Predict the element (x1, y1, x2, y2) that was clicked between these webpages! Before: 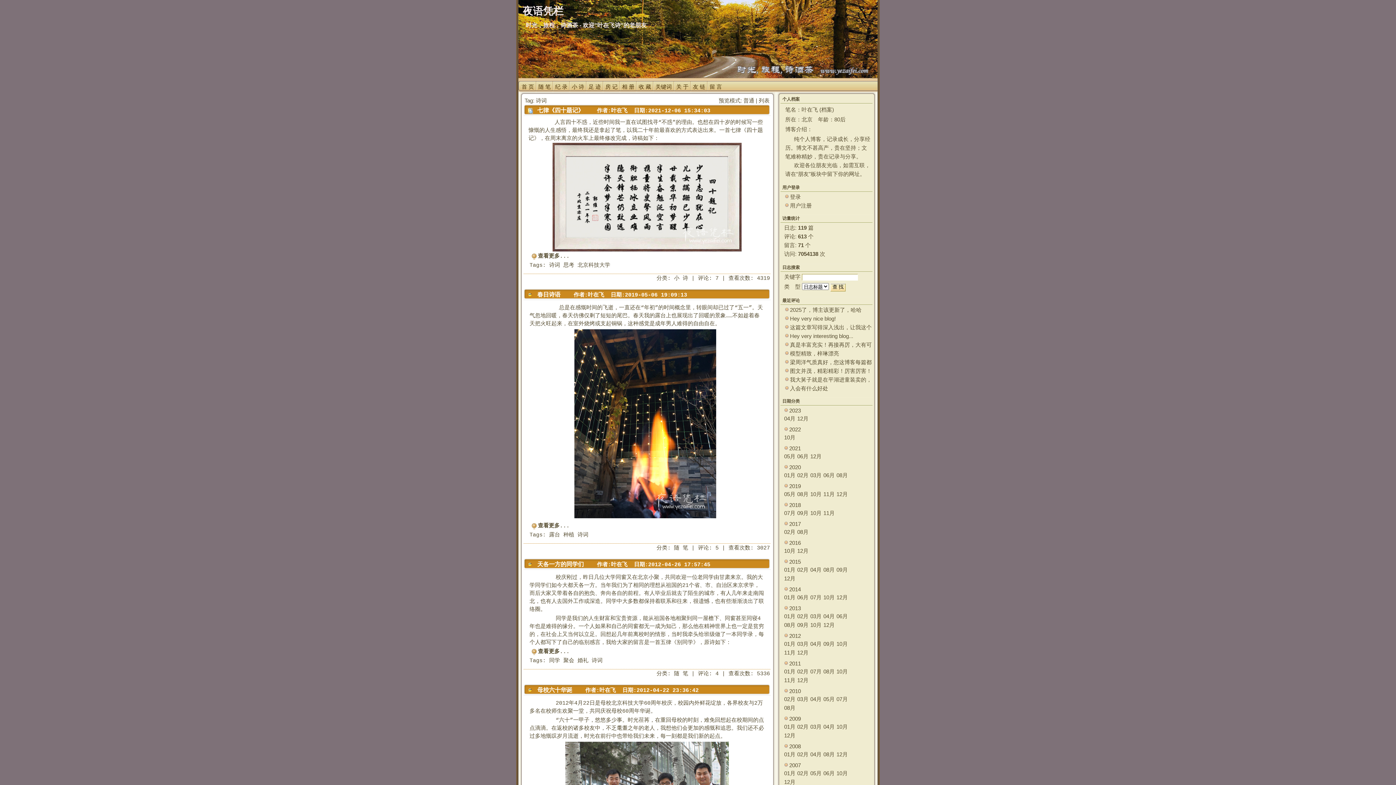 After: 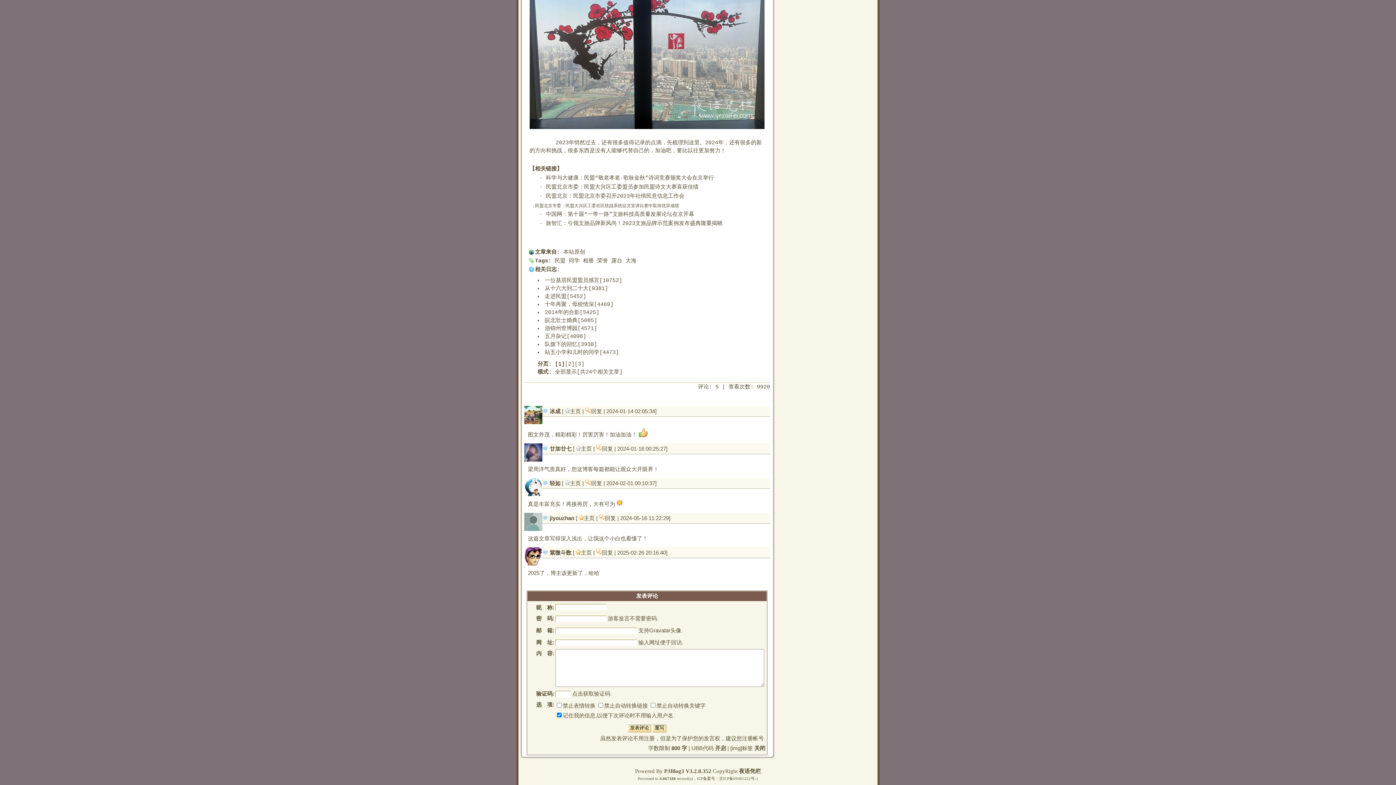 Action: label: 这篇文章写得深入浅出，让我这个小白也看懂了！ bbox: (784, 323, 873, 331)